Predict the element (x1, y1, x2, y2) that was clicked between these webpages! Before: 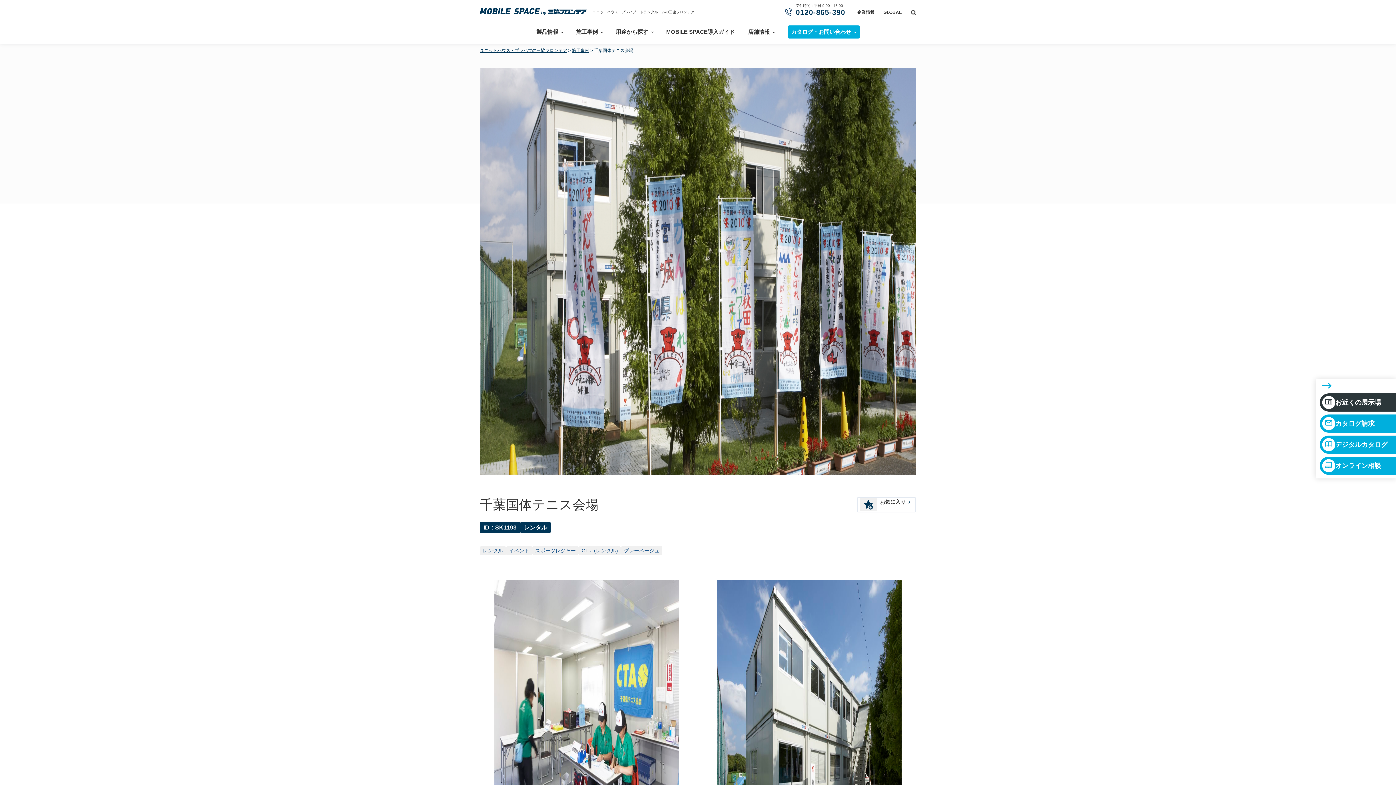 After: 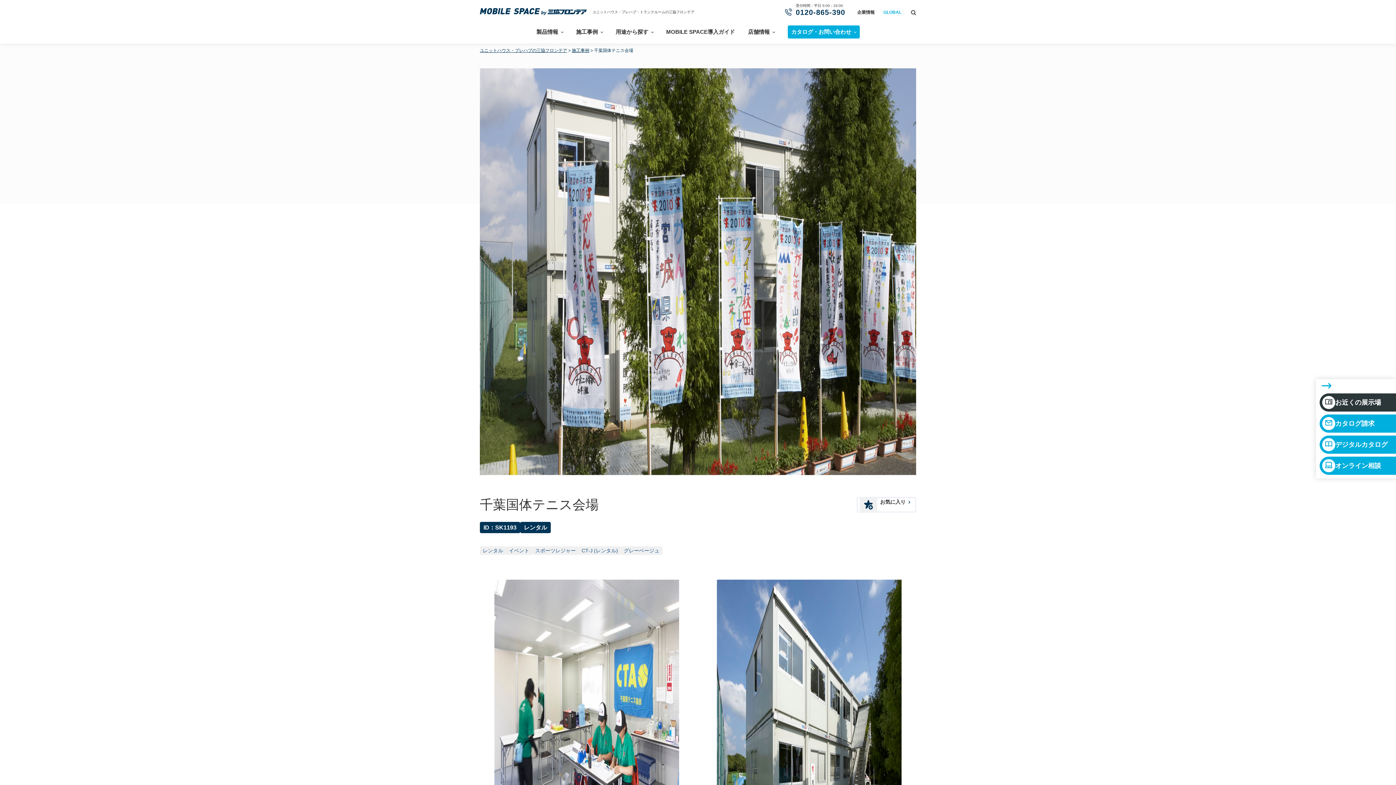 Action: bbox: (883, 9, 901, 14) label: GLOBAL